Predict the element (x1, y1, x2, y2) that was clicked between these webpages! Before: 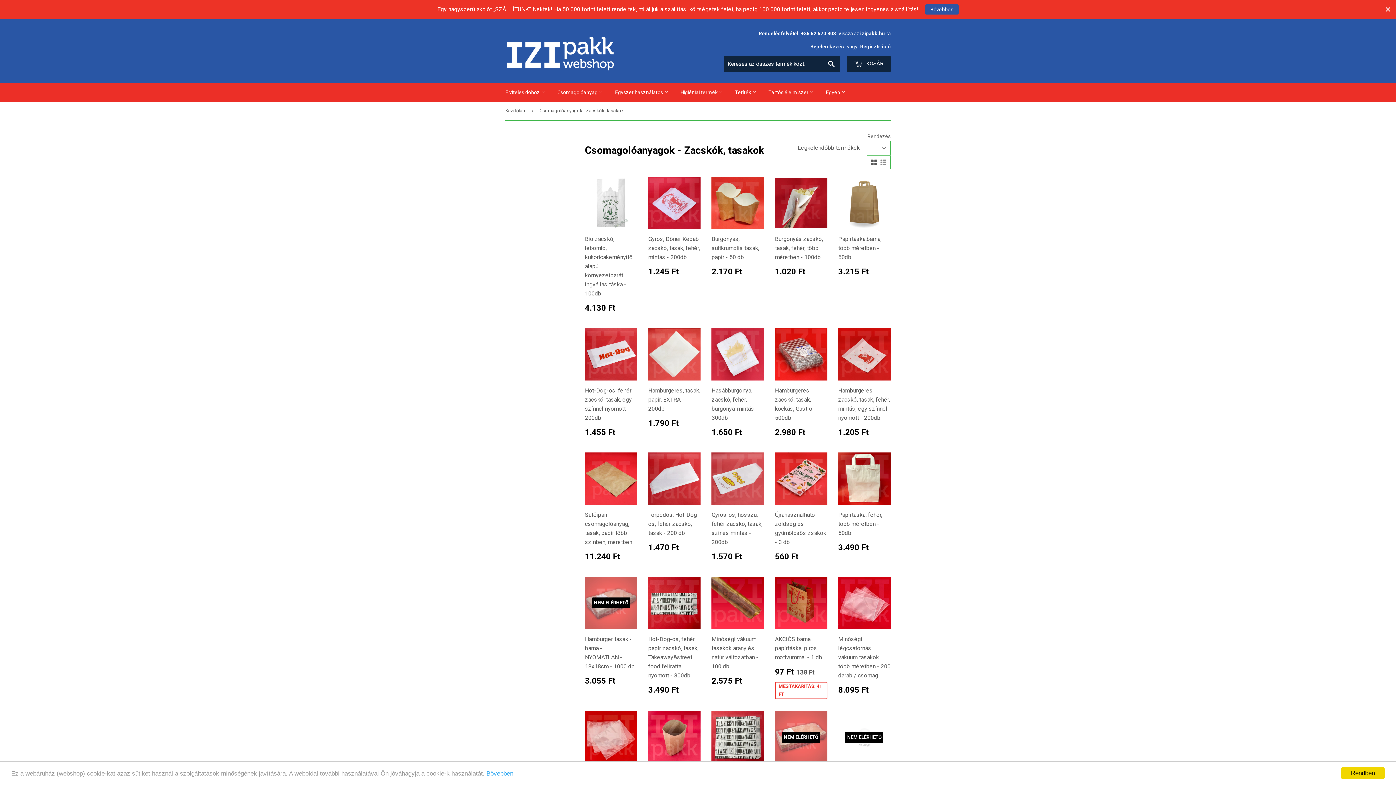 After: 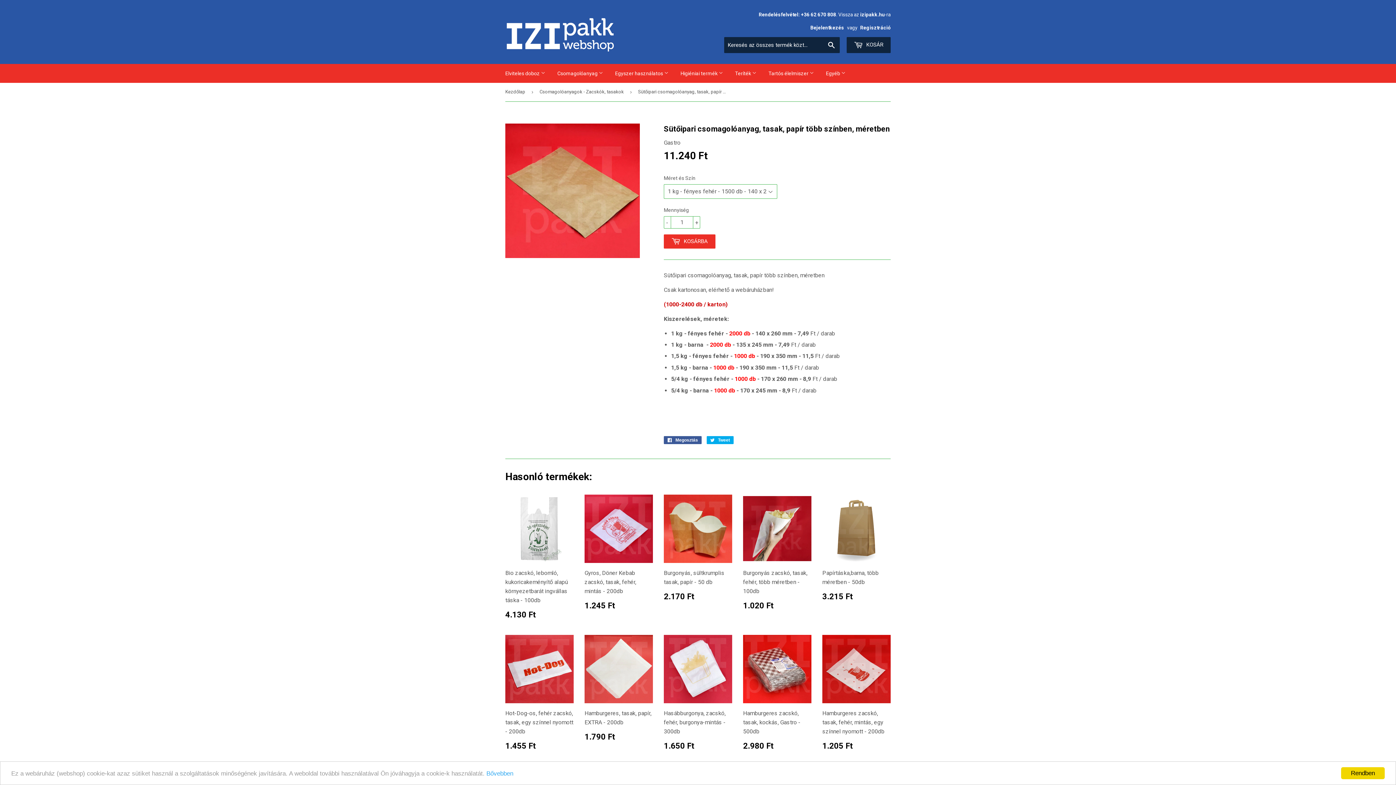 Action: label: Sütőipari csomagolóanyag, tasak, papír több színben, méretben

Ára
11.240 Ft
11.240 Ft bbox: (585, 452, 637, 566)